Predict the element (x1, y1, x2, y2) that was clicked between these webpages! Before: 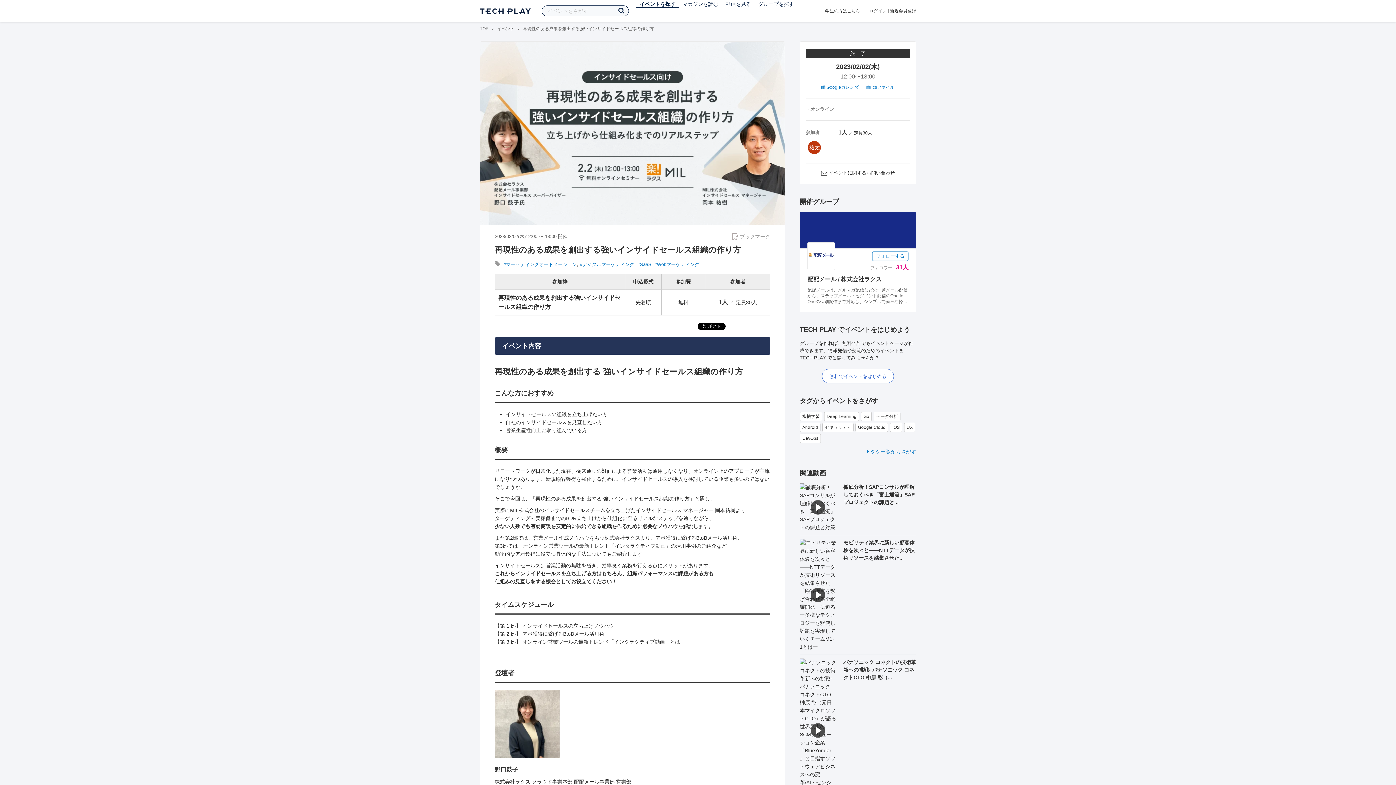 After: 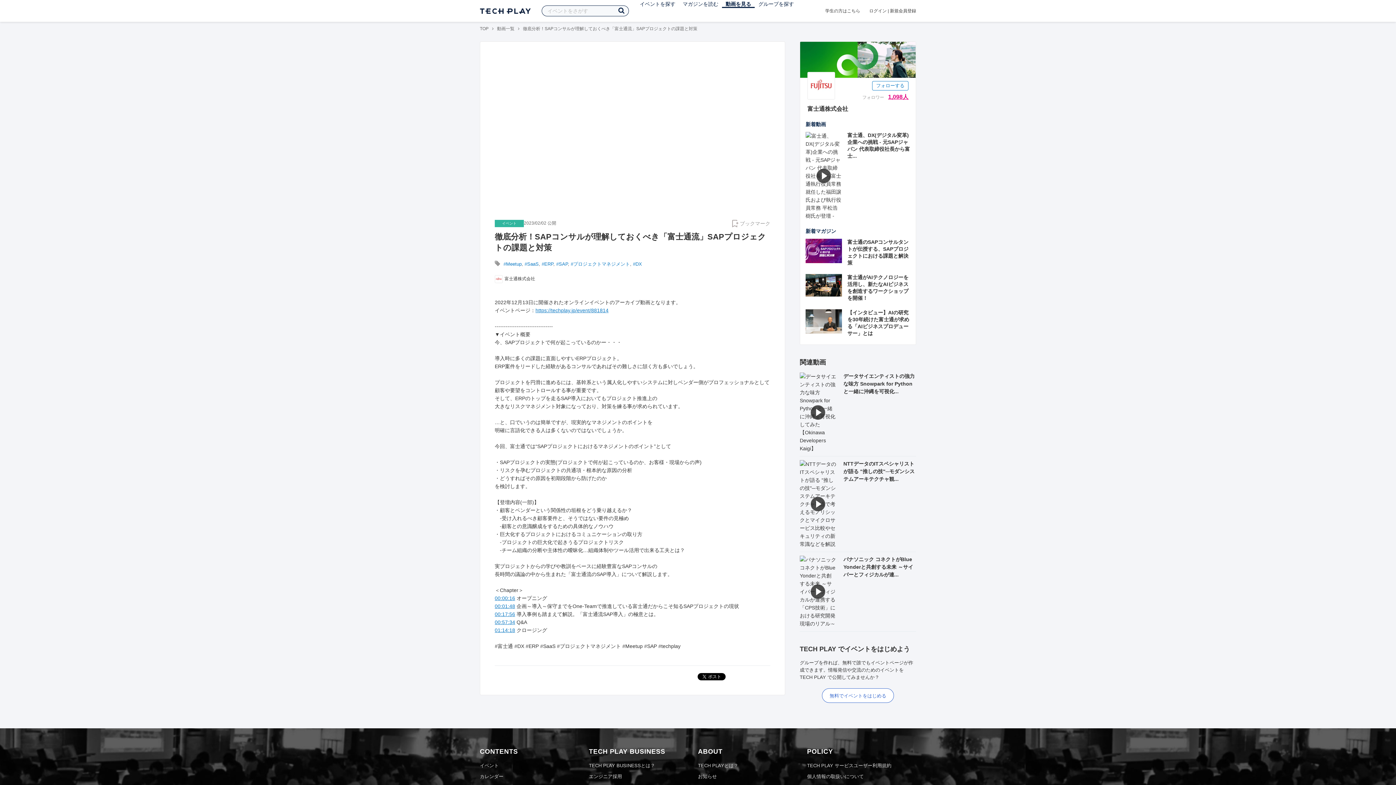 Action: bbox: (843, 484, 914, 505) label: 徹底分析！SAPコンサルが理解しておくべき「富士通流」SAPプロジェクトの課題と...